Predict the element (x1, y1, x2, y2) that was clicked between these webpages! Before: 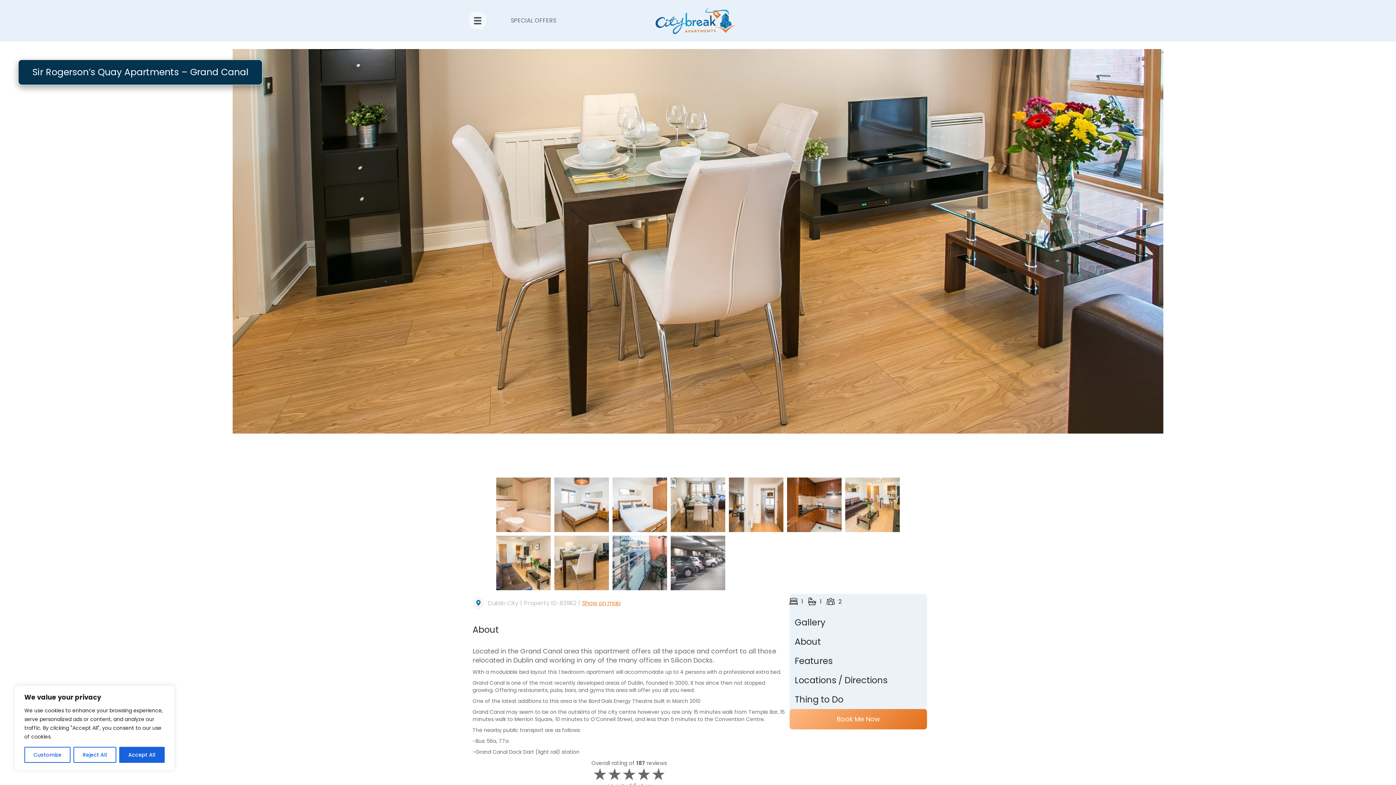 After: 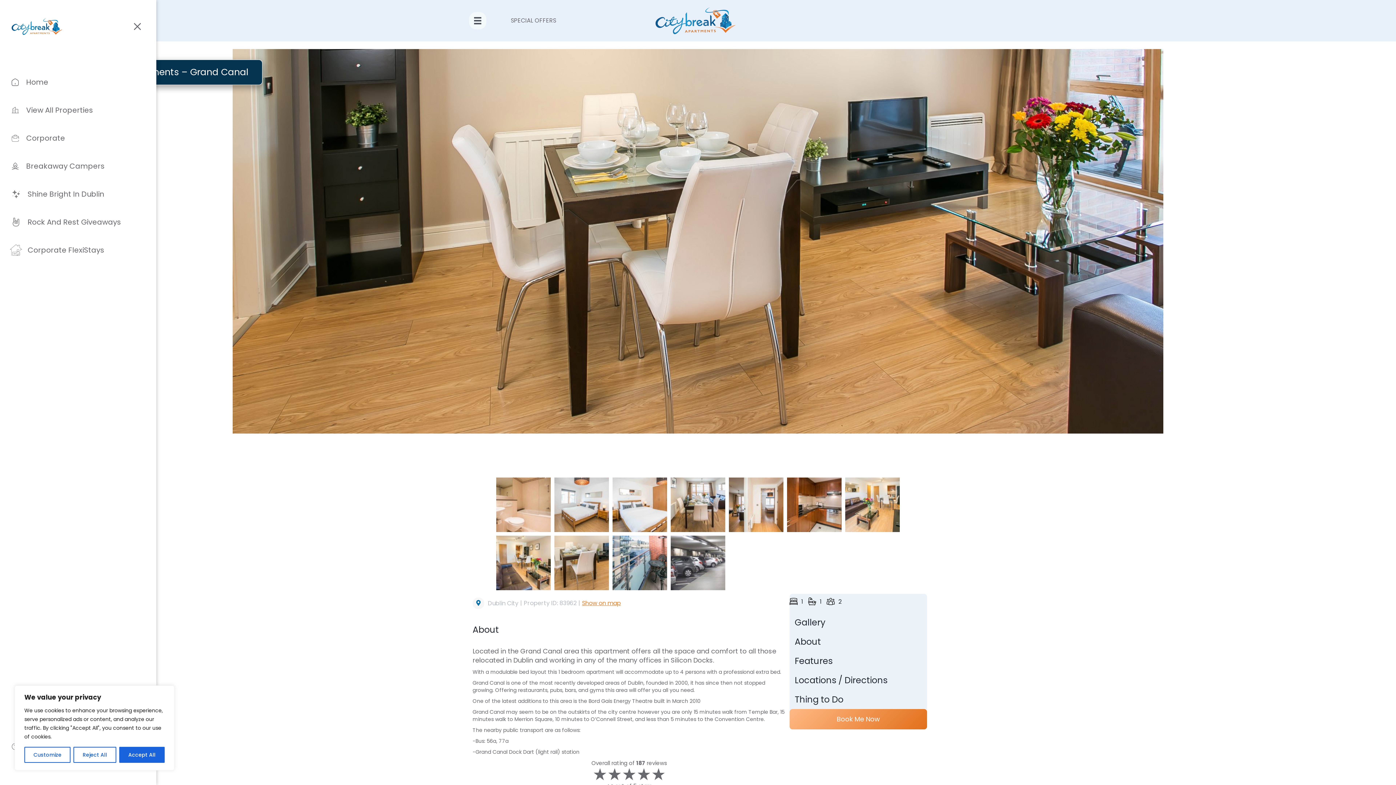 Action: label: Menu bbox: (469, 11, 486, 29)